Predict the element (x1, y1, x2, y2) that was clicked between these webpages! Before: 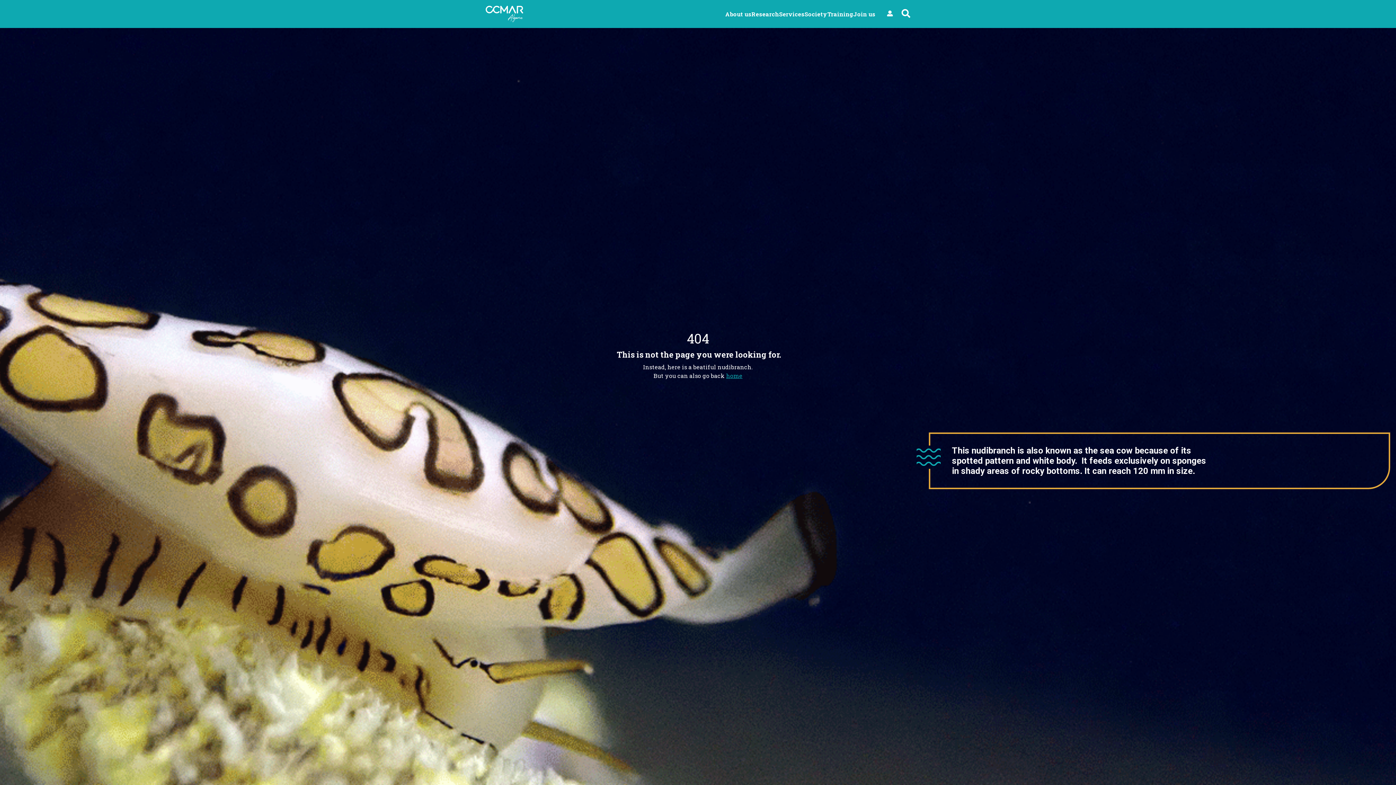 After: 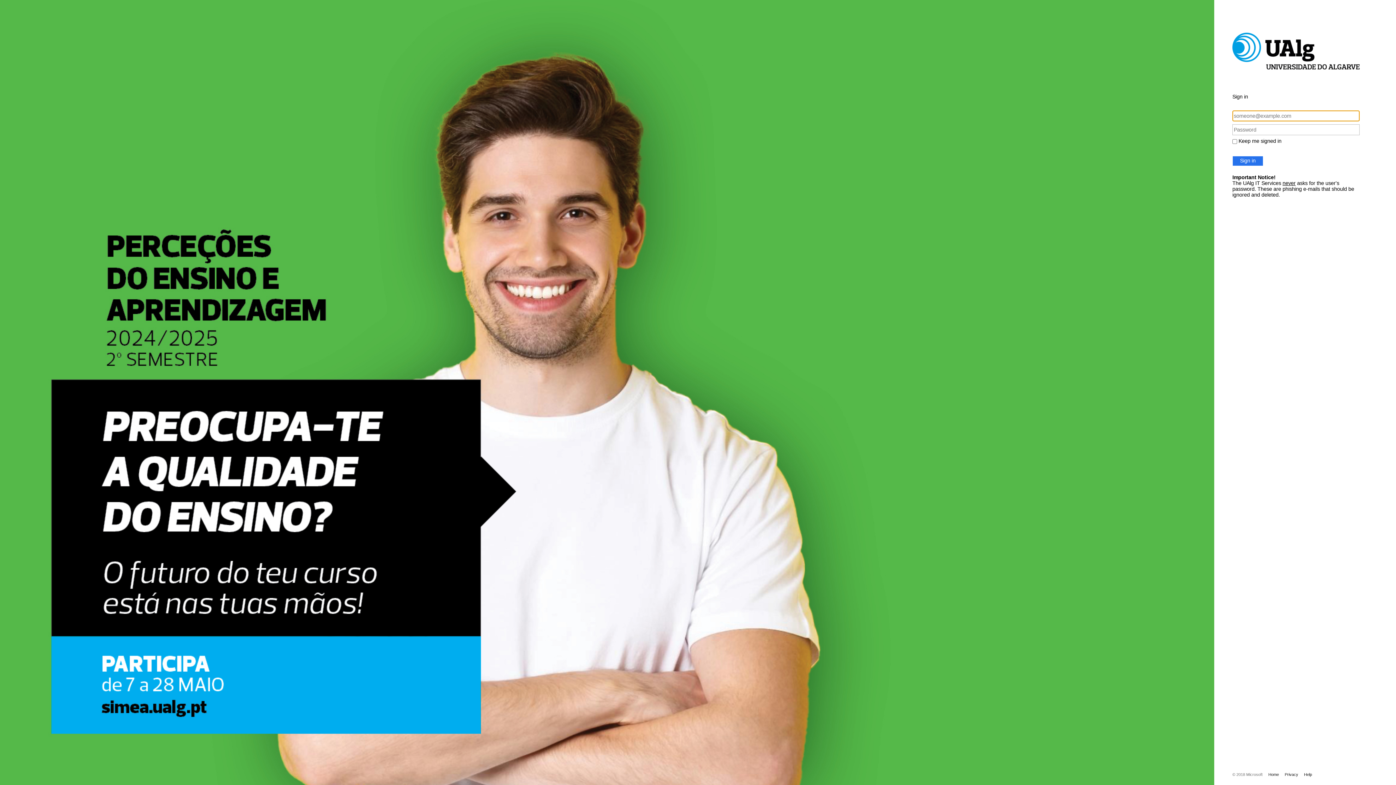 Action: label: User bbox: (887, 9, 893, 18)